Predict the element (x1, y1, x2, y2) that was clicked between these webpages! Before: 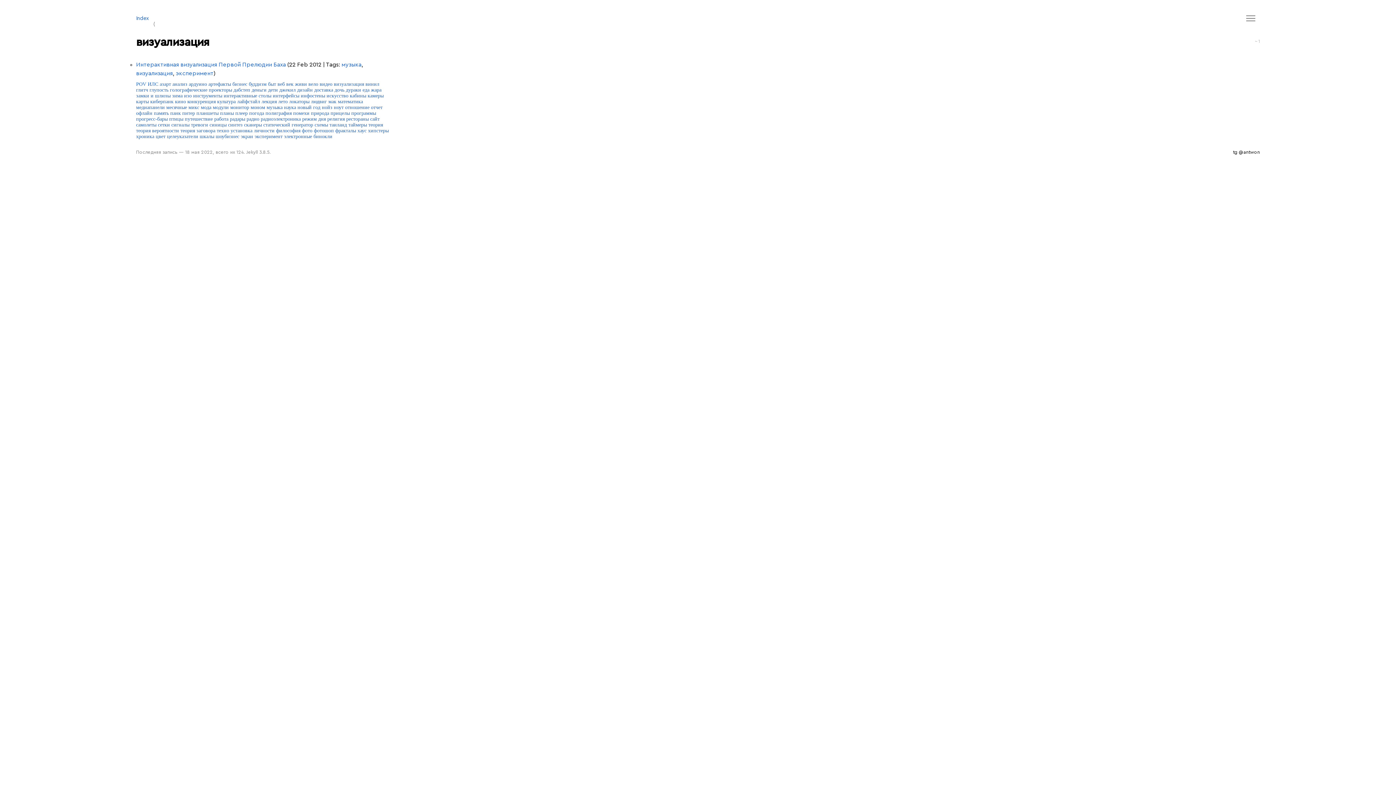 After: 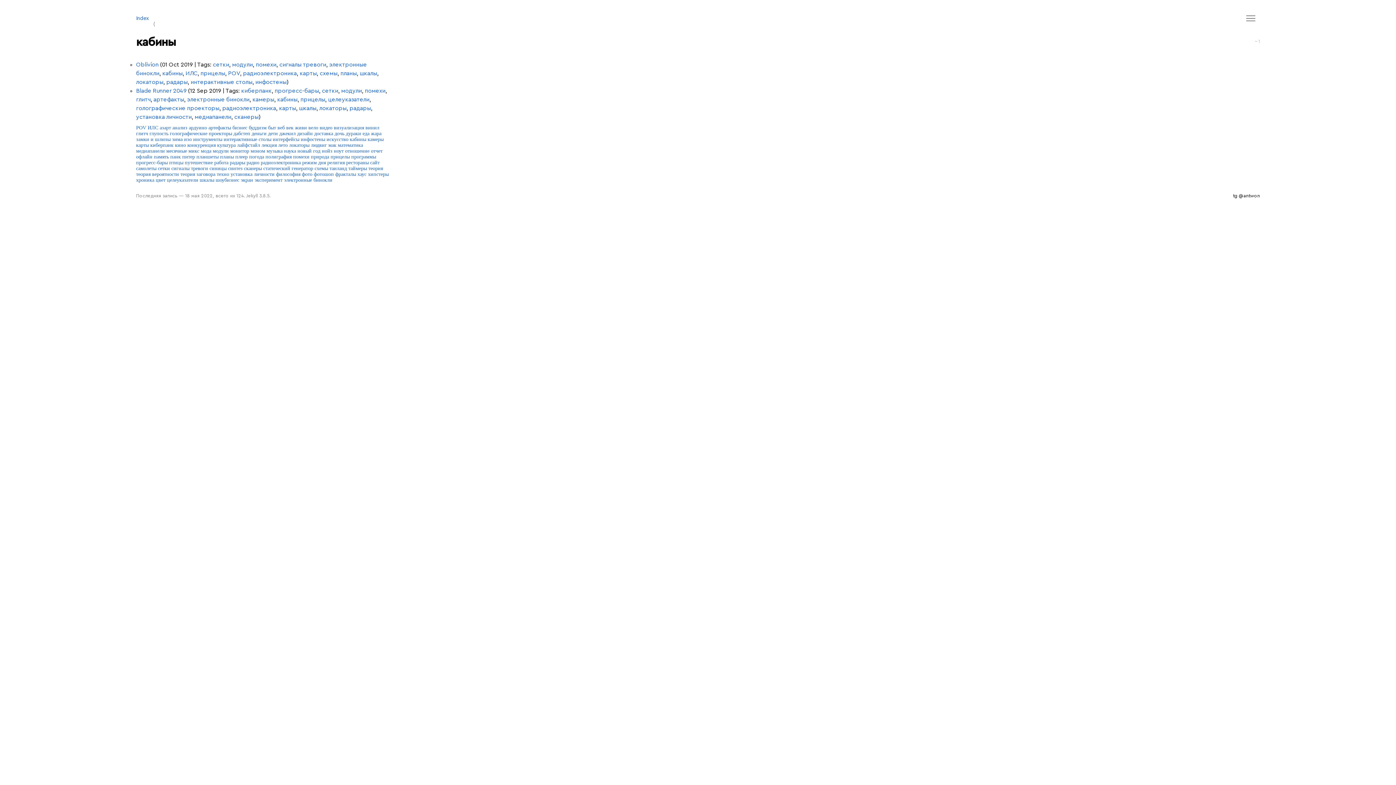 Action: bbox: (349, 93, 366, 98) label: кабины